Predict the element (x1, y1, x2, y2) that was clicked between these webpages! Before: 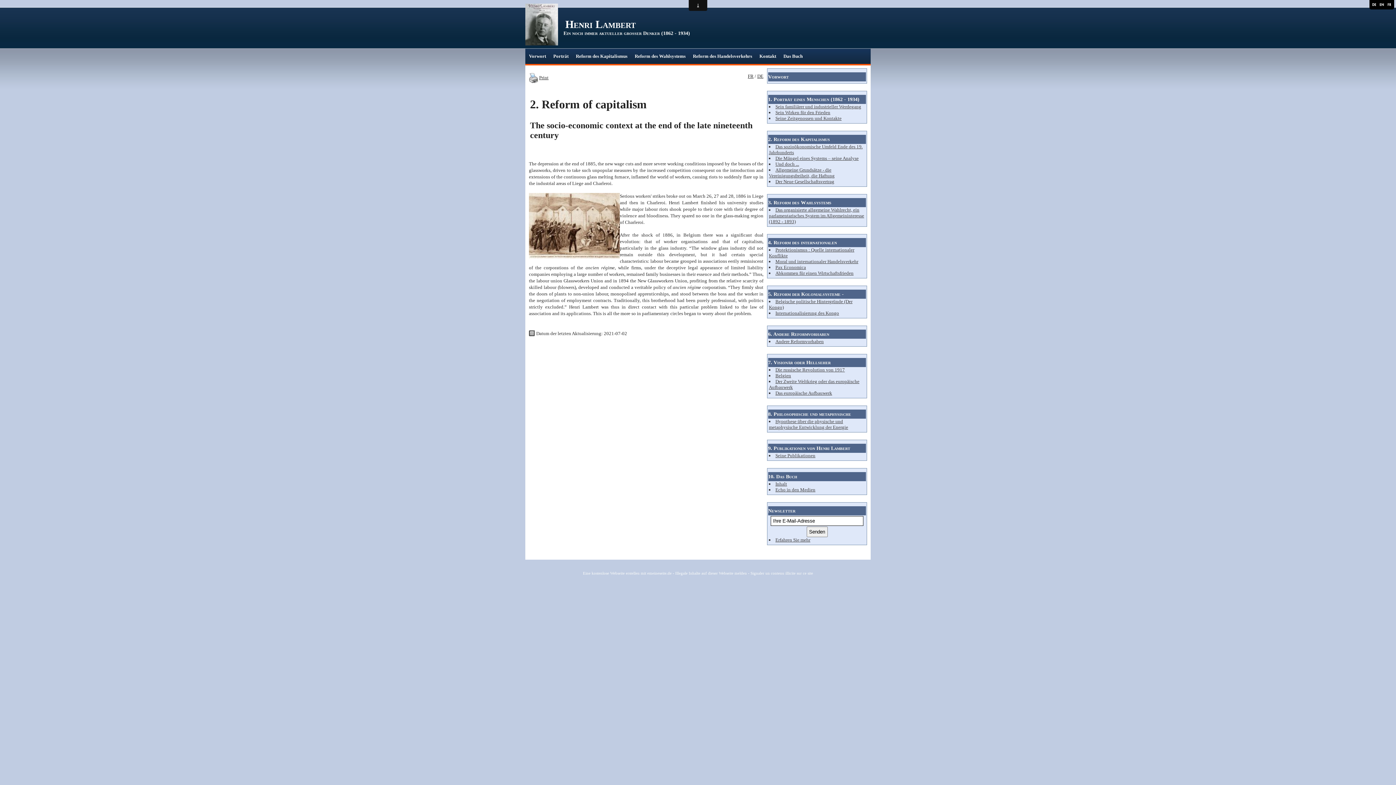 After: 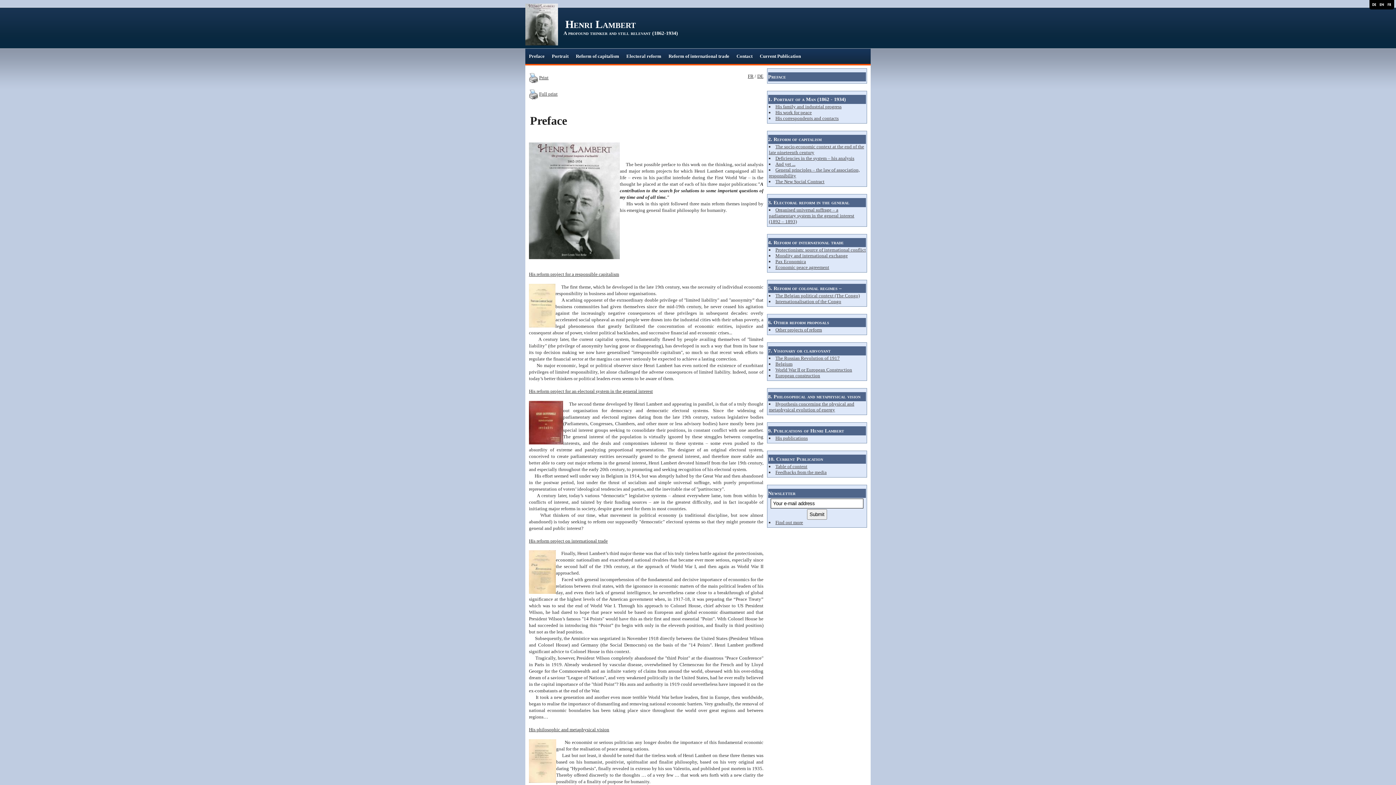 Action: bbox: (1379, 1, 1385, 7)